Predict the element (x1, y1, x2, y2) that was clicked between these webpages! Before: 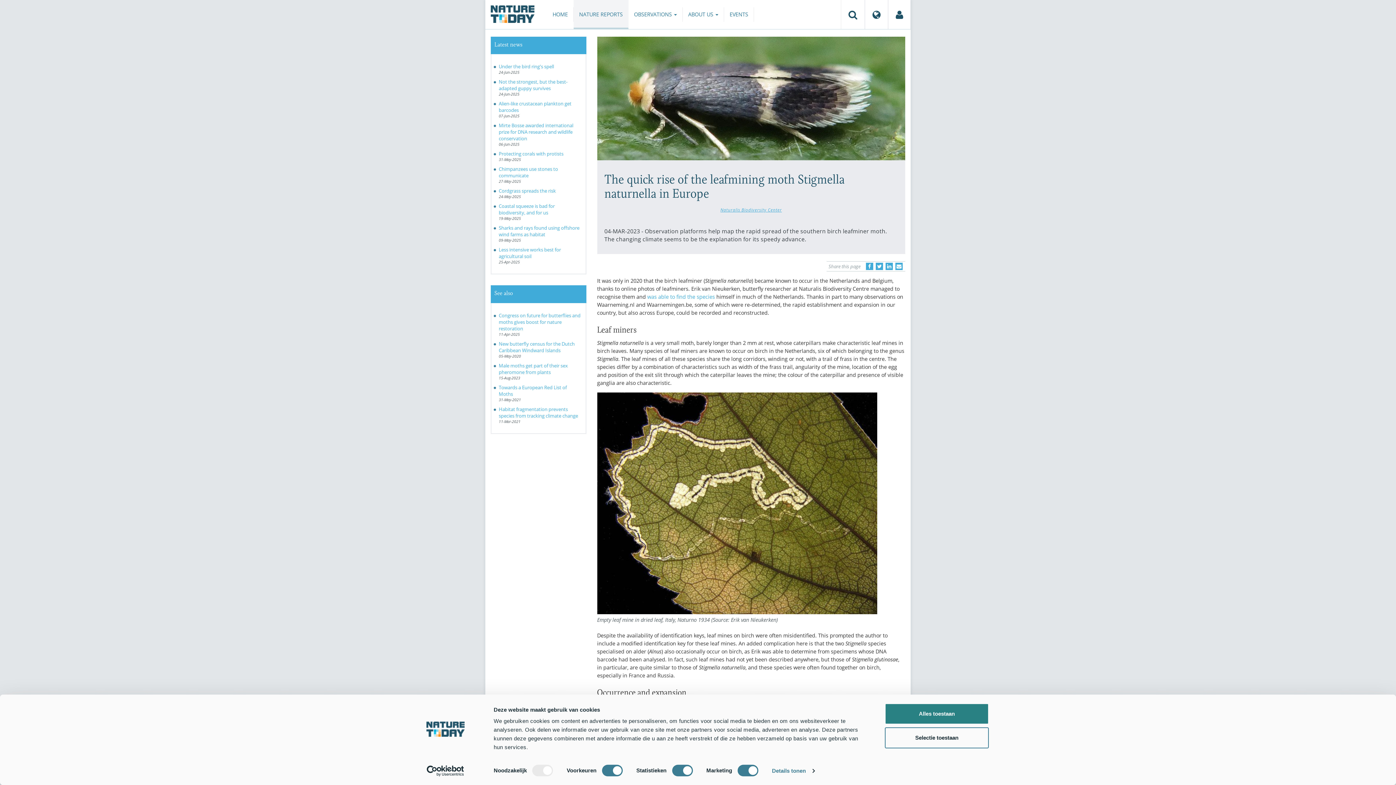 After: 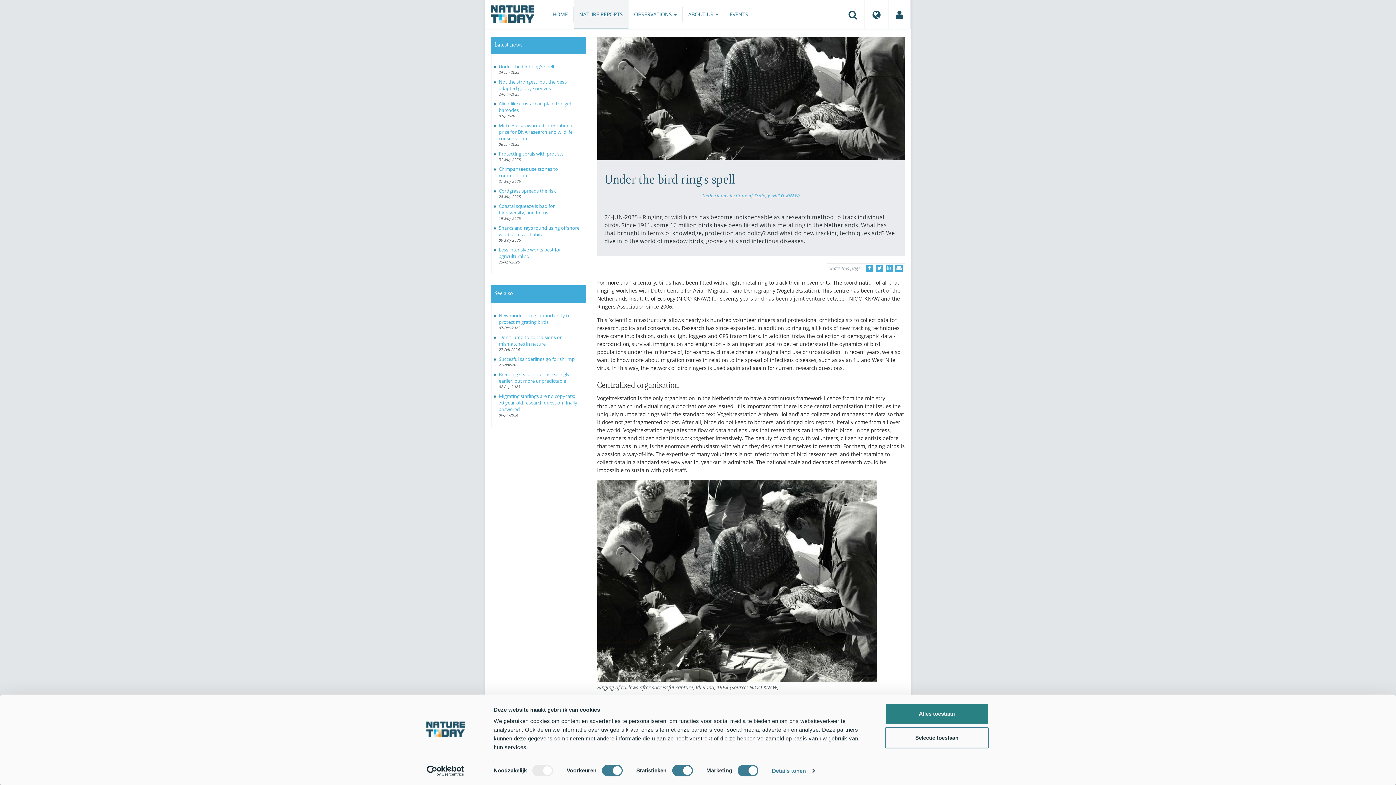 Action: bbox: (498, 63, 554, 69) label: Under the bird ring's spell